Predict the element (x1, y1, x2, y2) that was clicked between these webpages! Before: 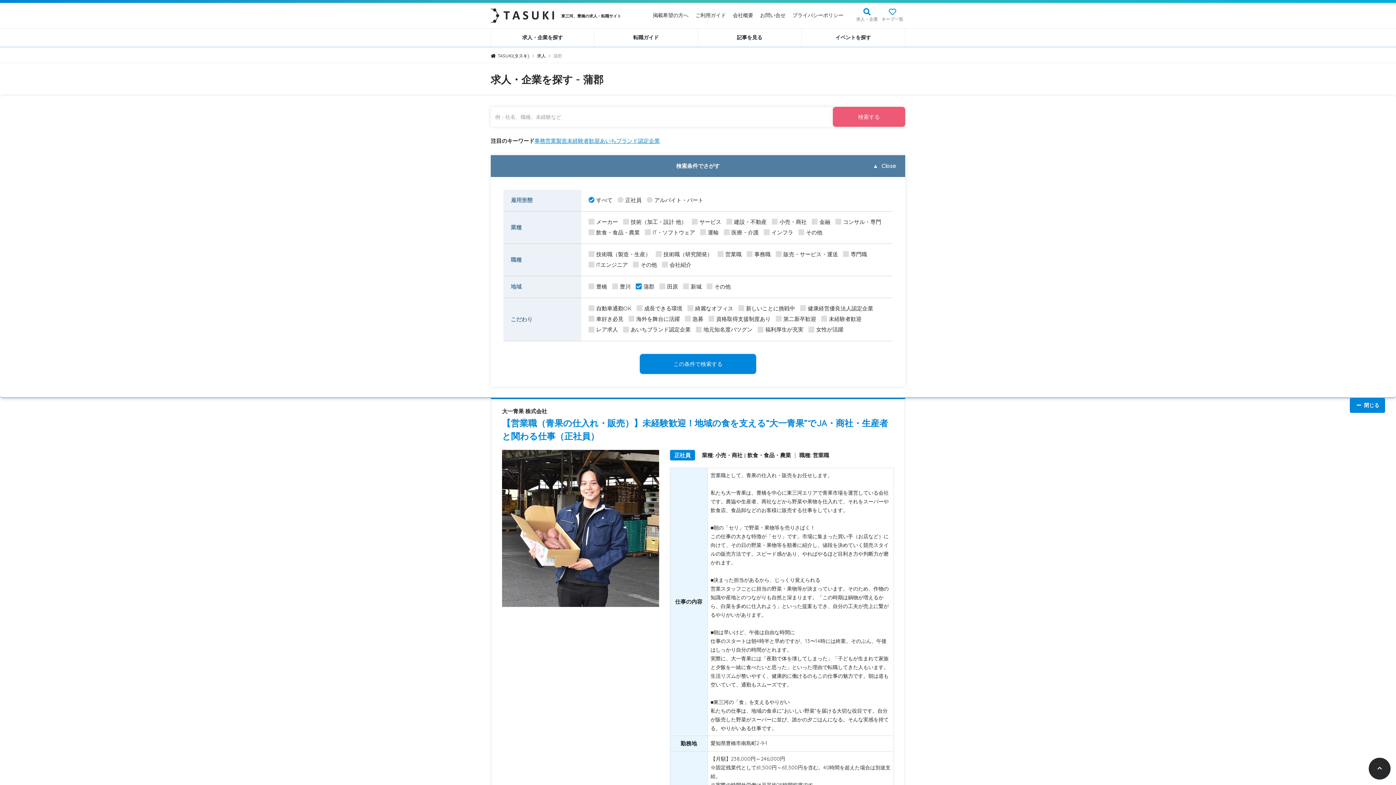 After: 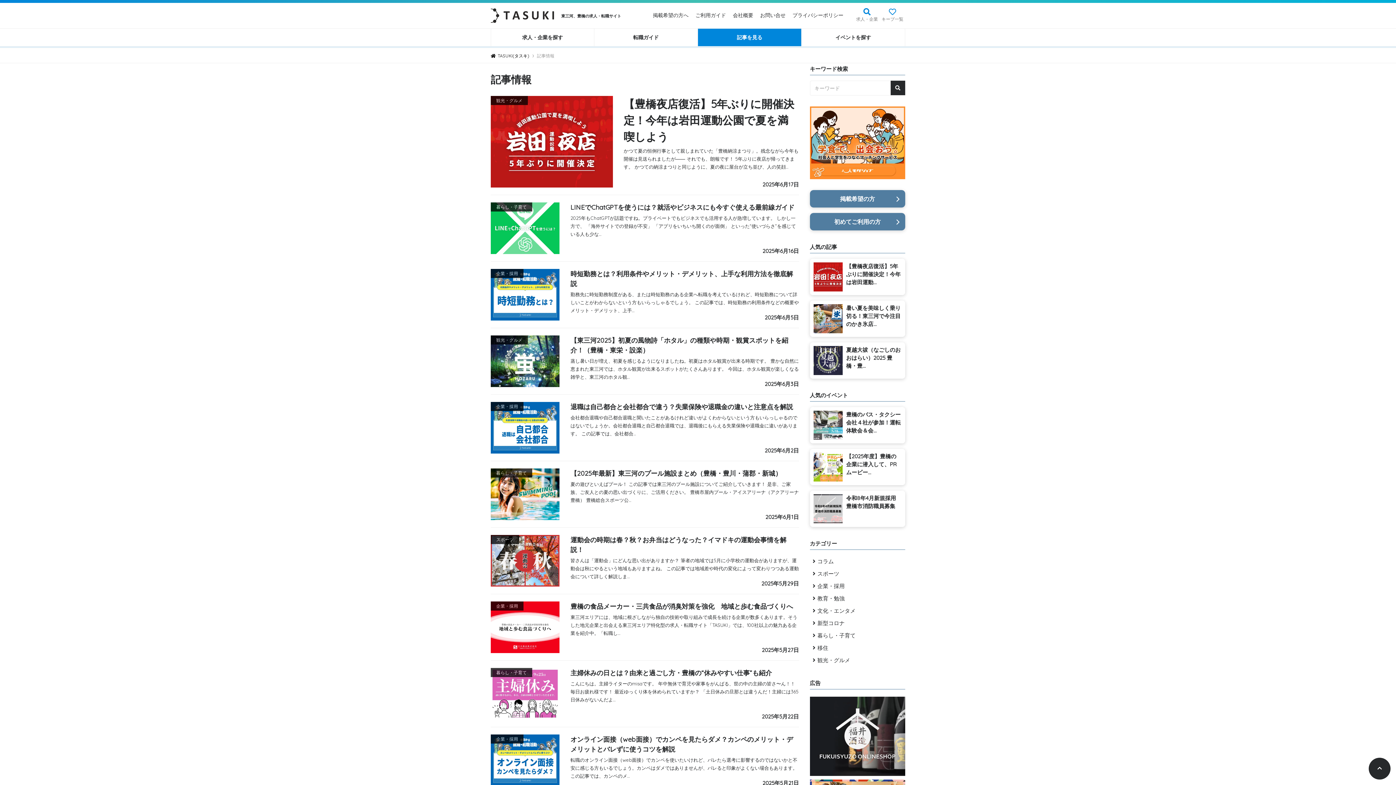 Action: bbox: (698, 28, 801, 46) label: 記事を見る